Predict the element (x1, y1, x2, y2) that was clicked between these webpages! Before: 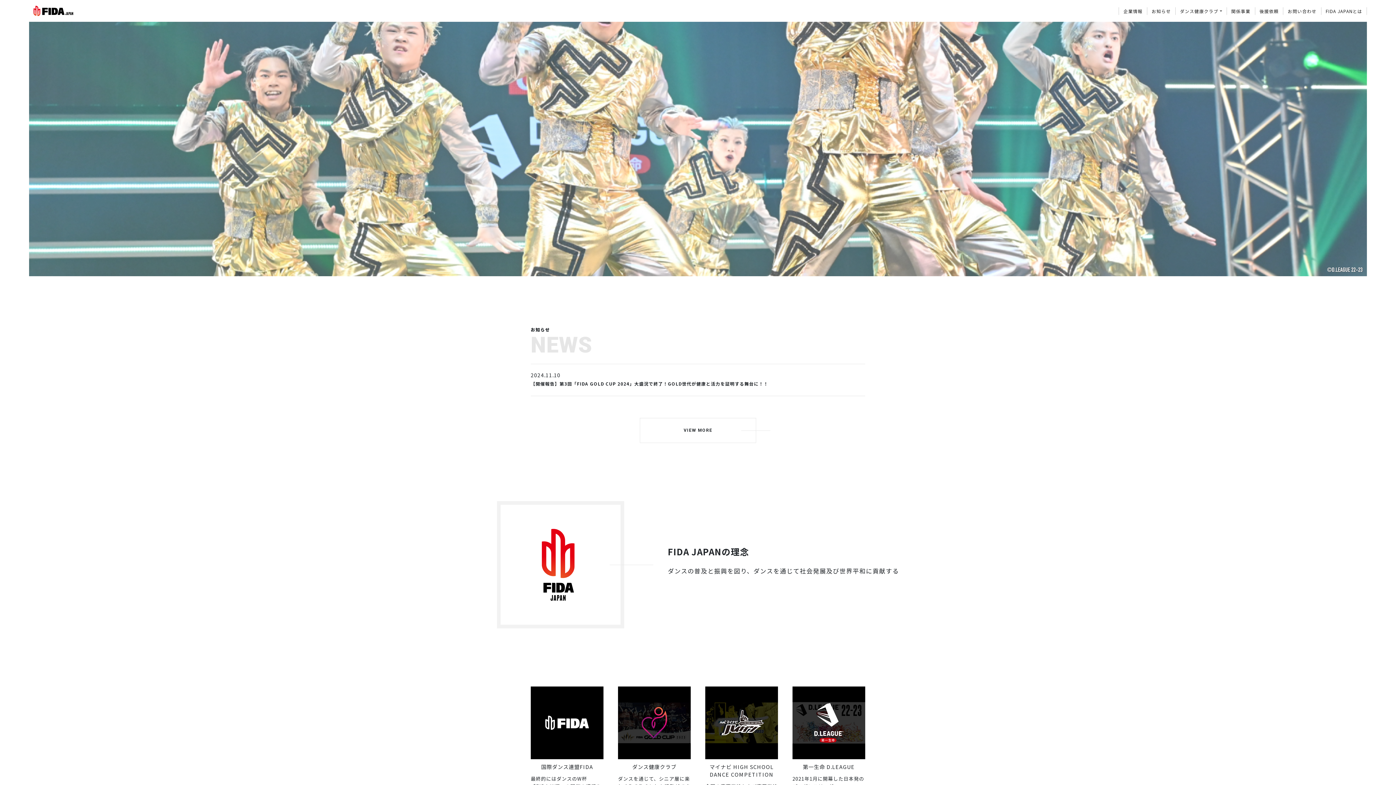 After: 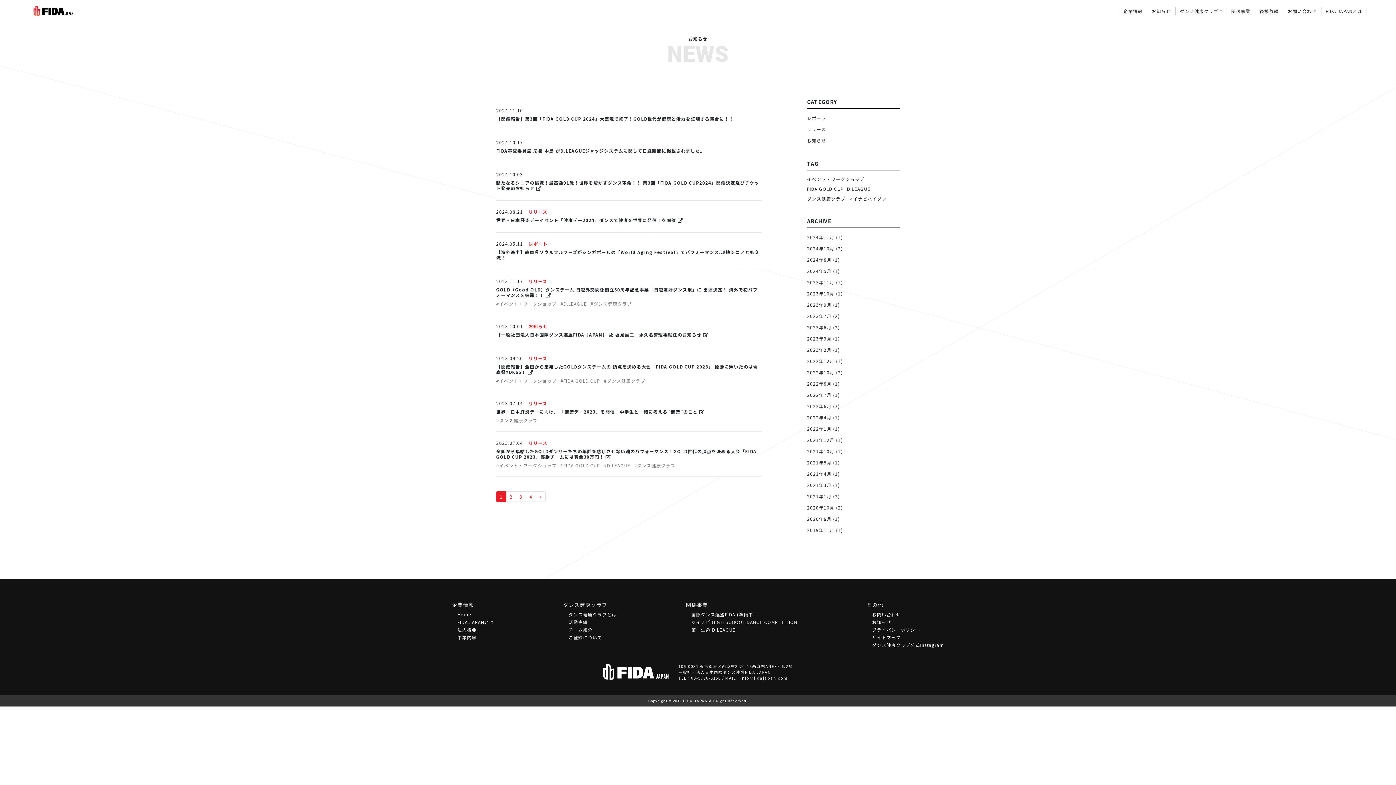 Action: label: VIEW MORE bbox: (639, 418, 756, 443)